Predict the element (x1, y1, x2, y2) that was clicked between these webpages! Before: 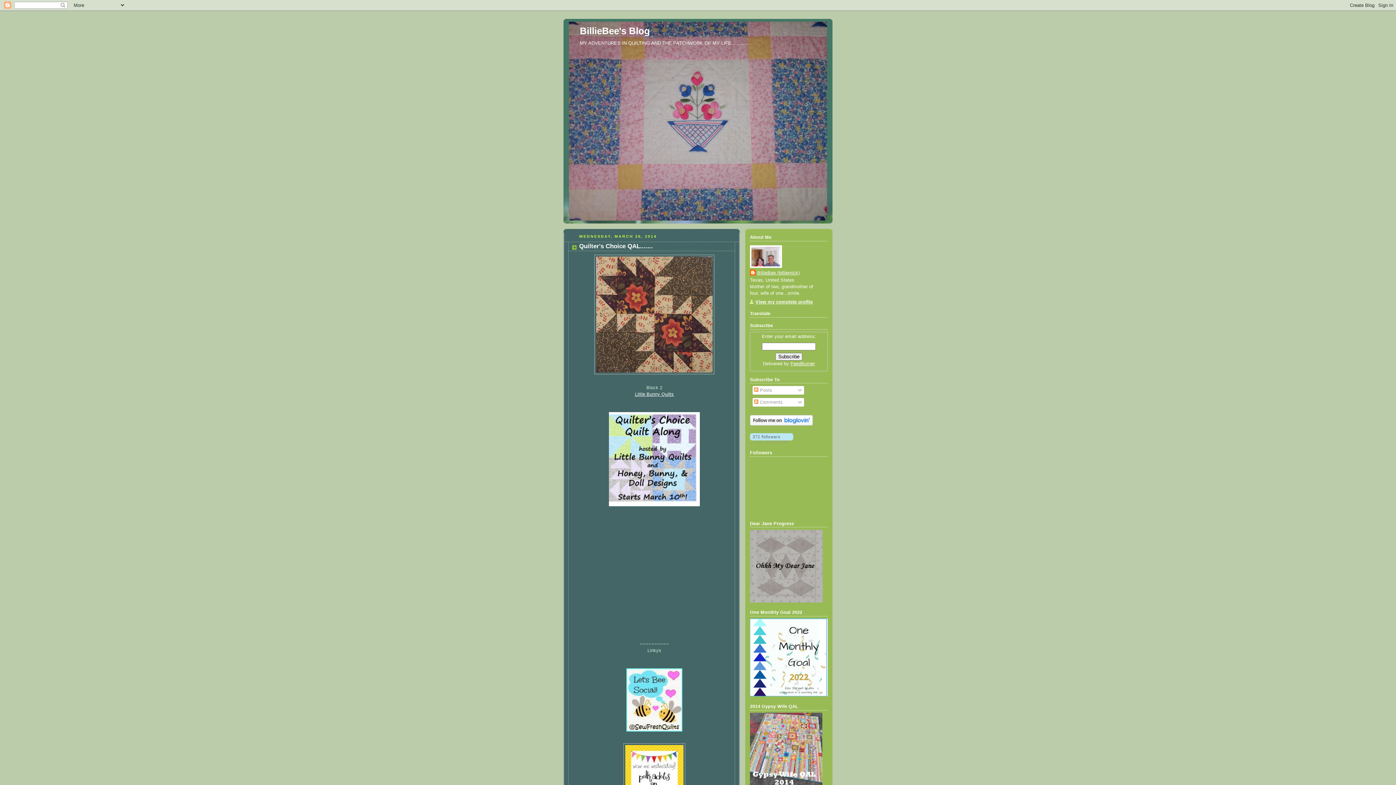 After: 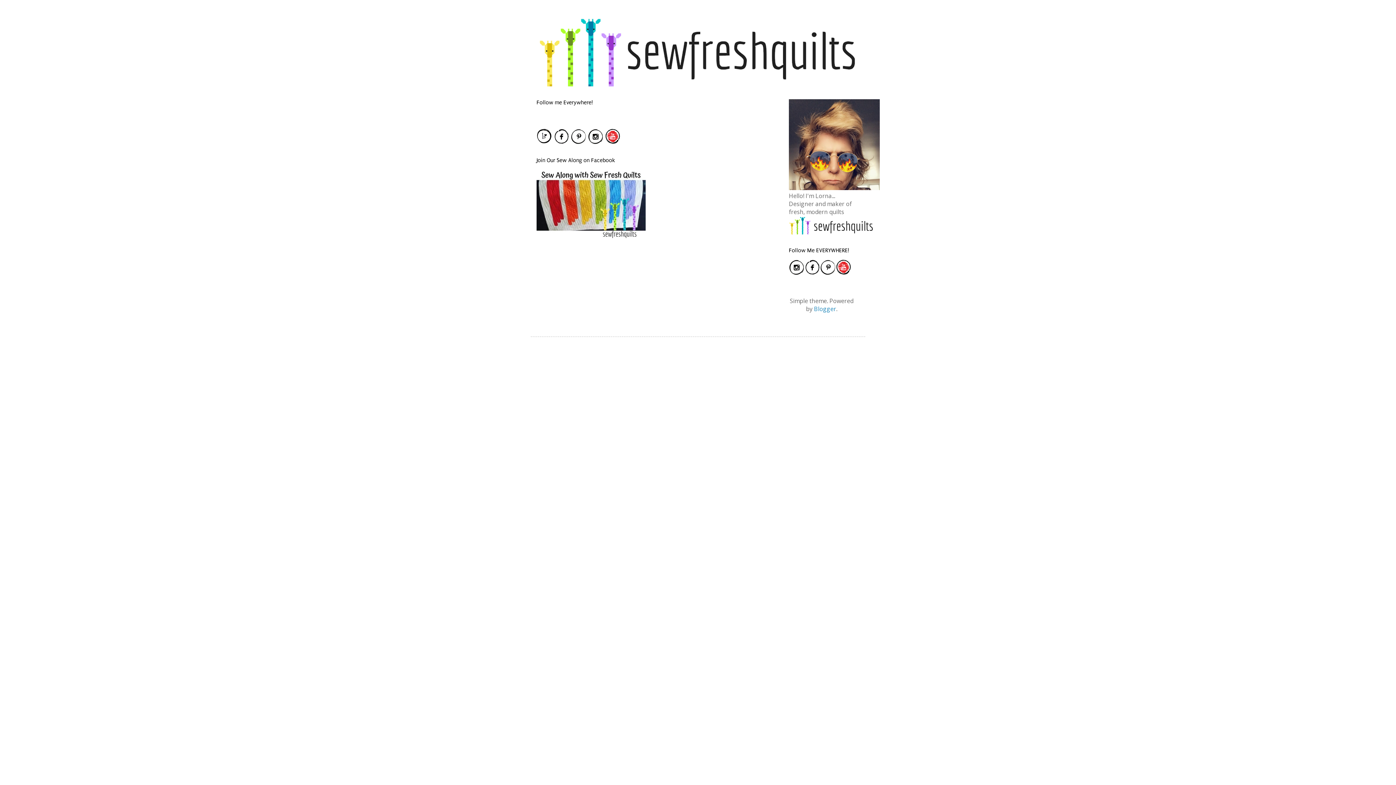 Action: bbox: (625, 731, 684, 736)